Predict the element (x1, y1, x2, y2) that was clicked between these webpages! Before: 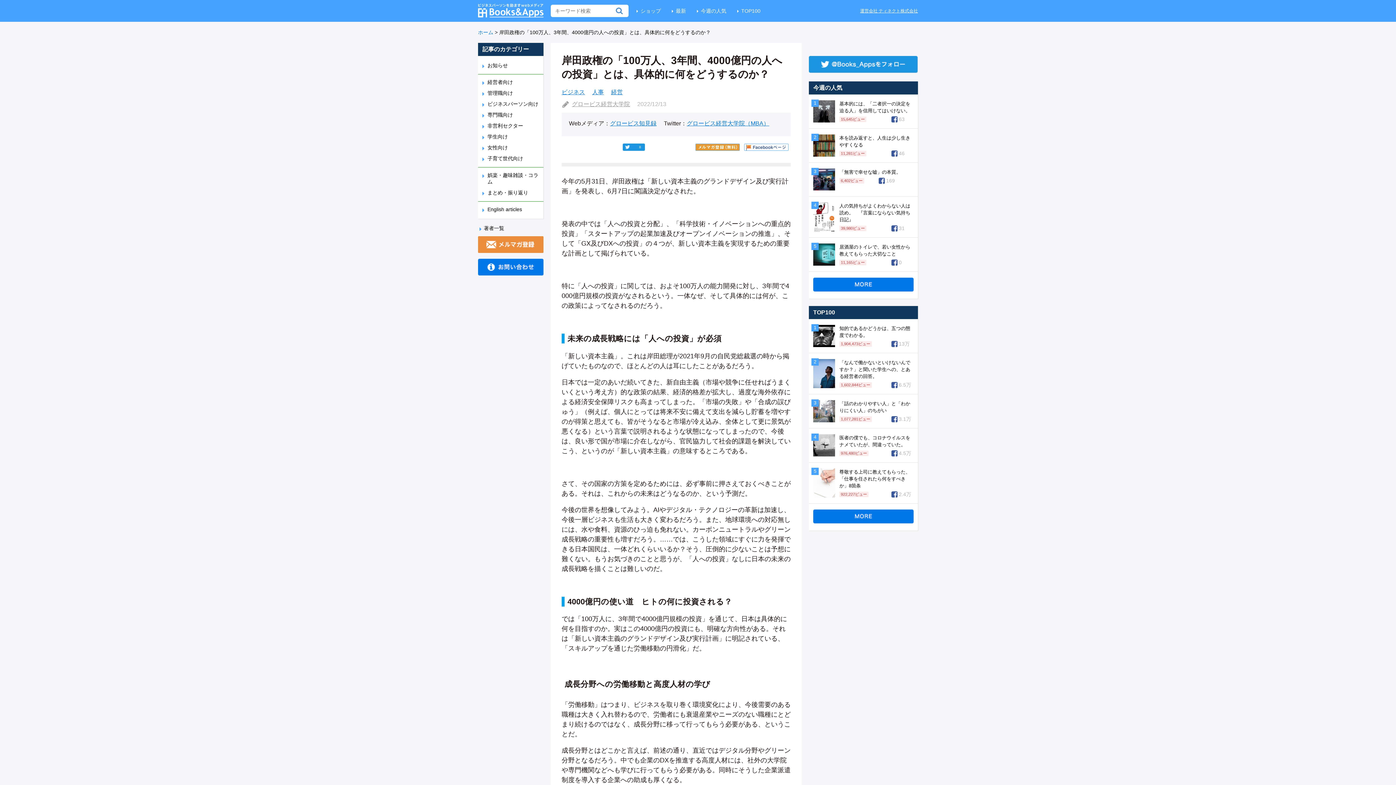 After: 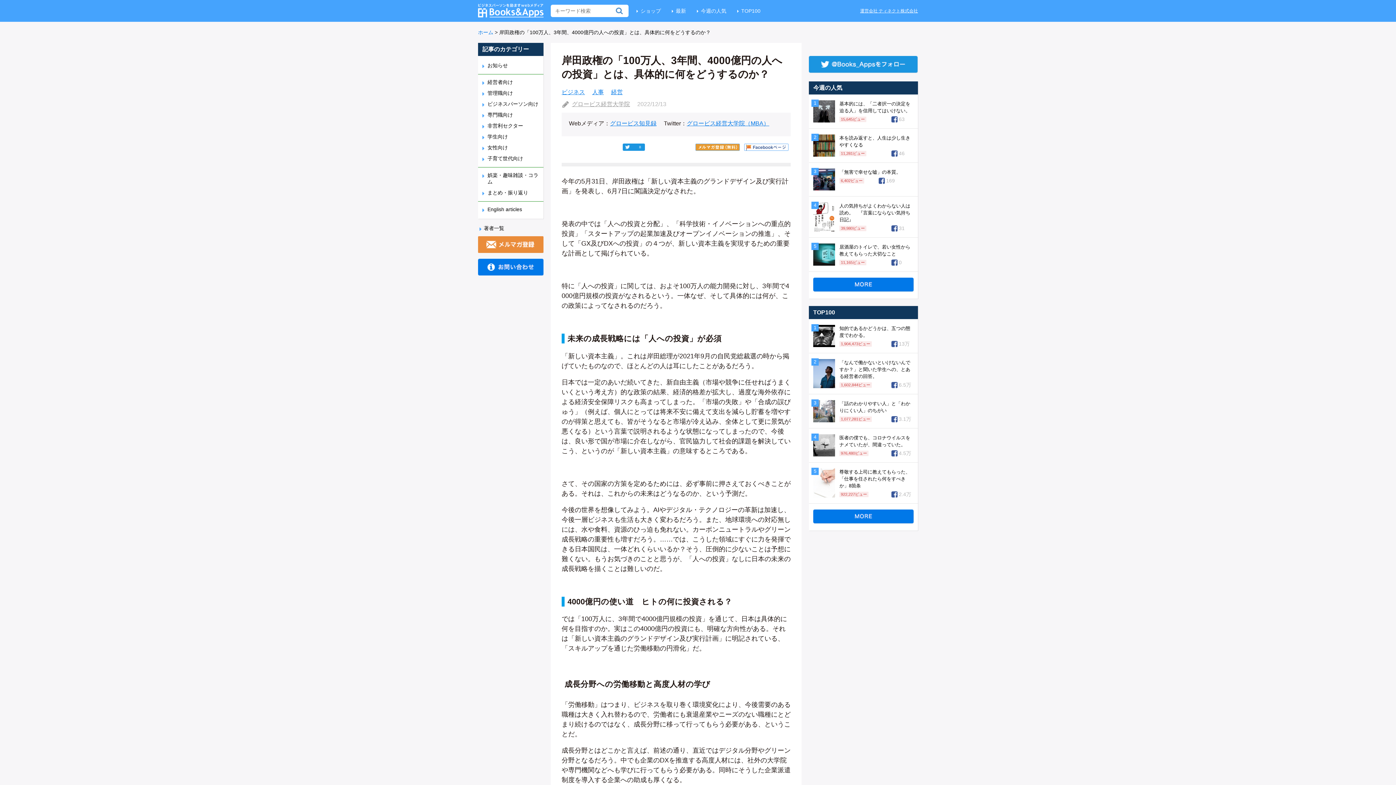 Action: bbox: (636, 8, 661, 13) label: ショップ